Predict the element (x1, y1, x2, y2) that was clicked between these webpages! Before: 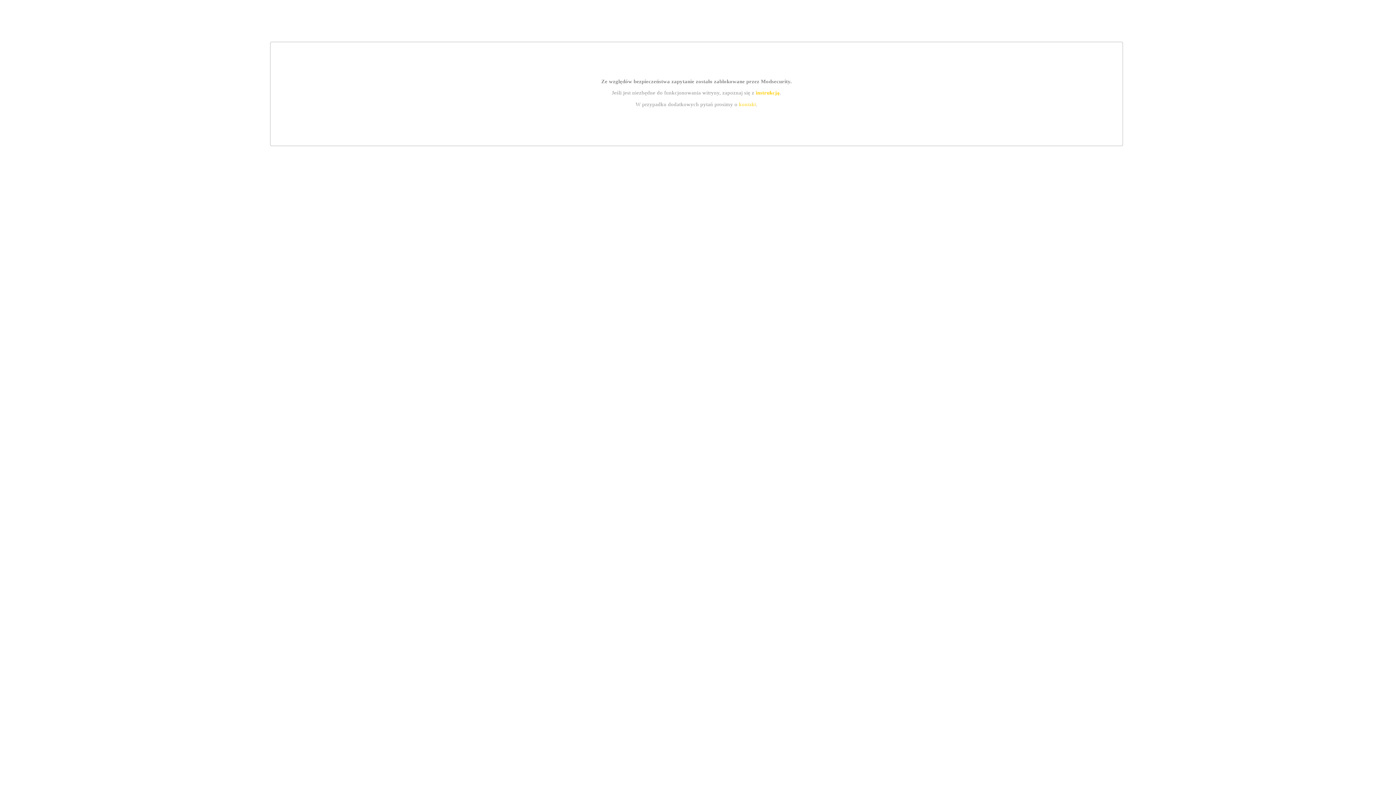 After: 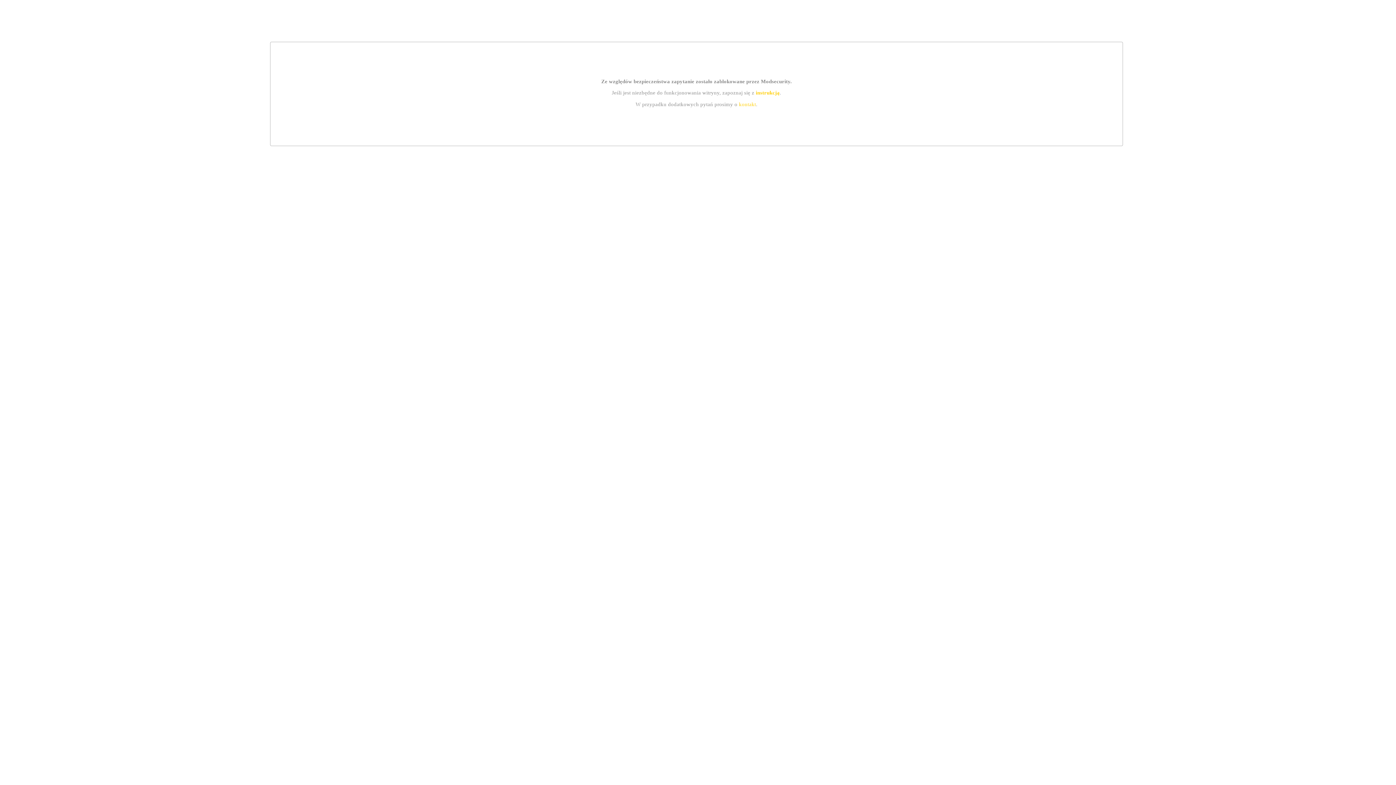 Action: bbox: (755, 89, 779, 95) label: instrukcją